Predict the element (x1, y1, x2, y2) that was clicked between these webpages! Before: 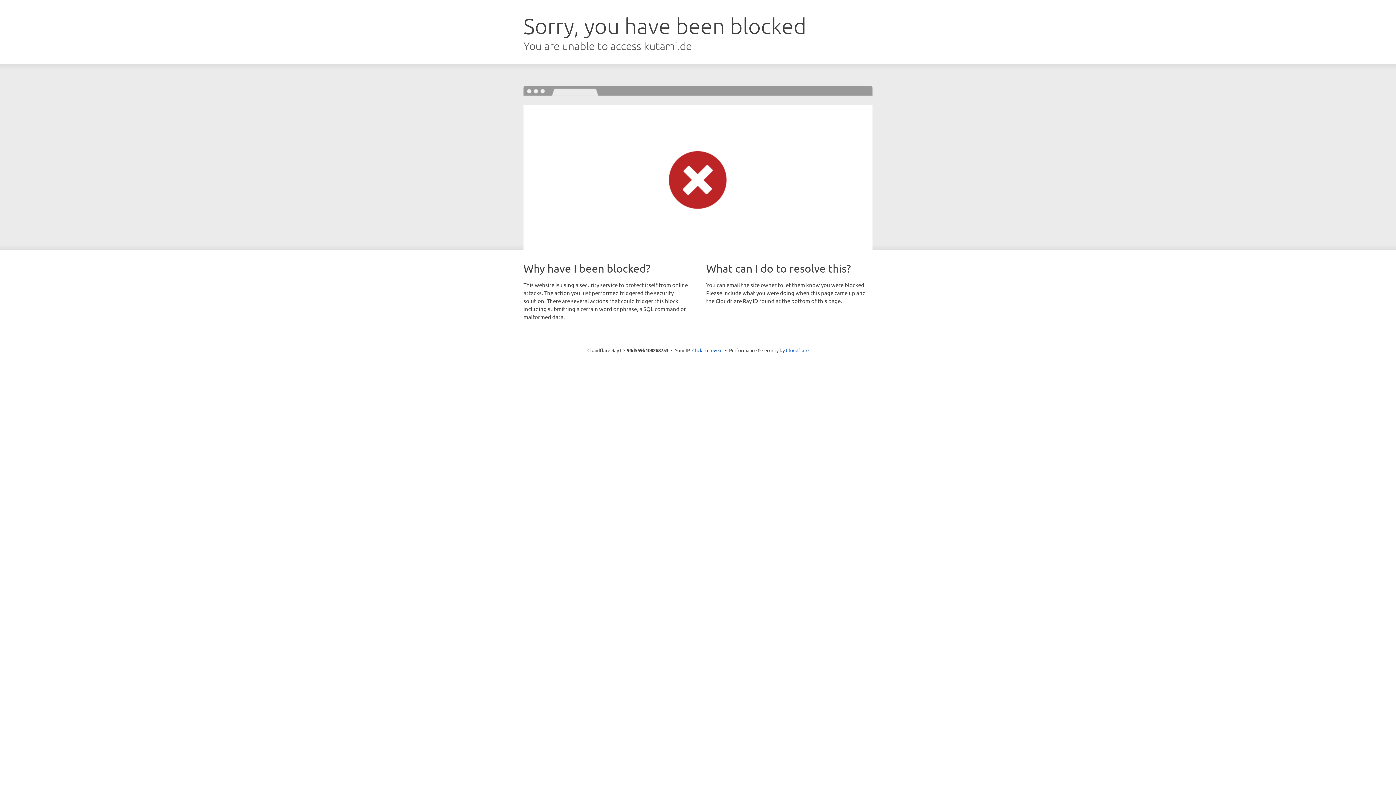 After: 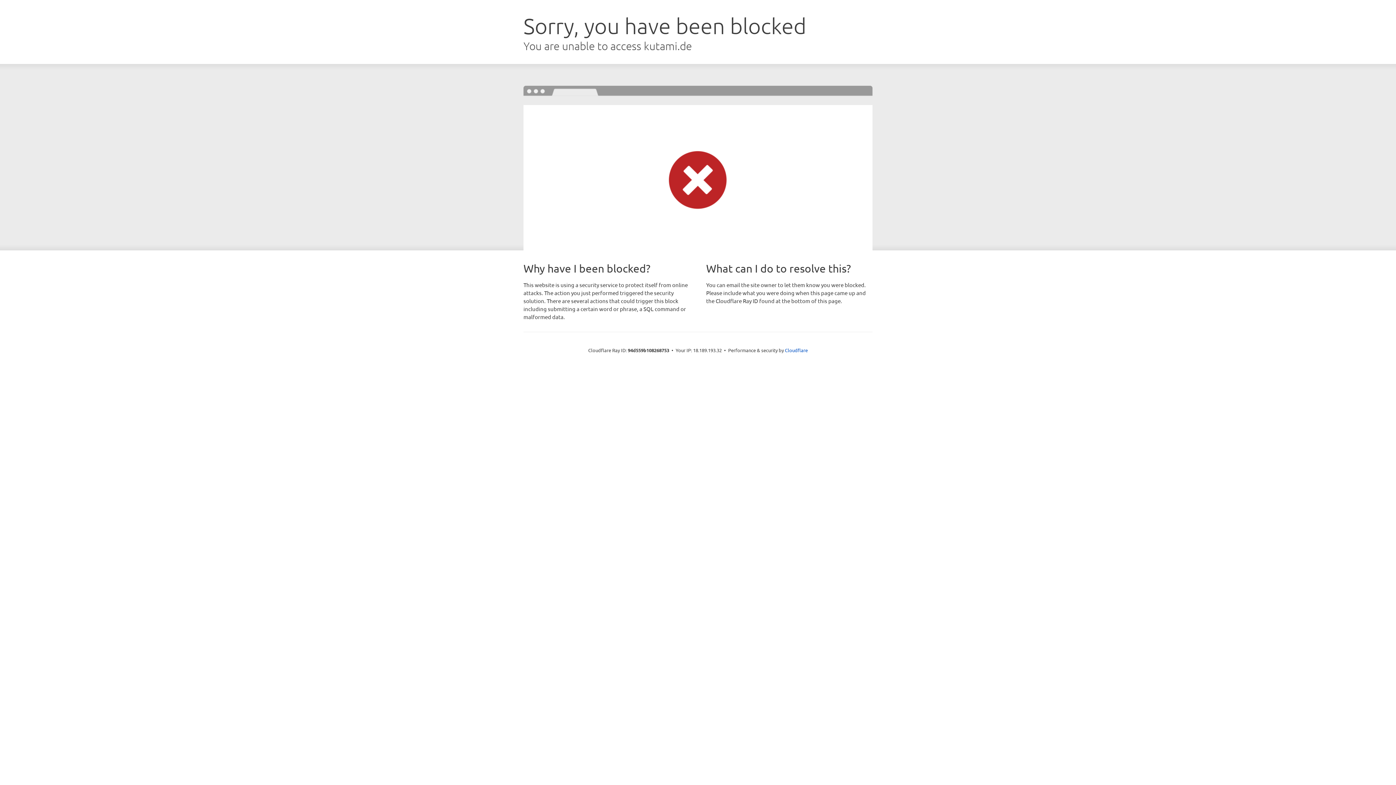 Action: label: Click to reveal bbox: (692, 346, 722, 353)